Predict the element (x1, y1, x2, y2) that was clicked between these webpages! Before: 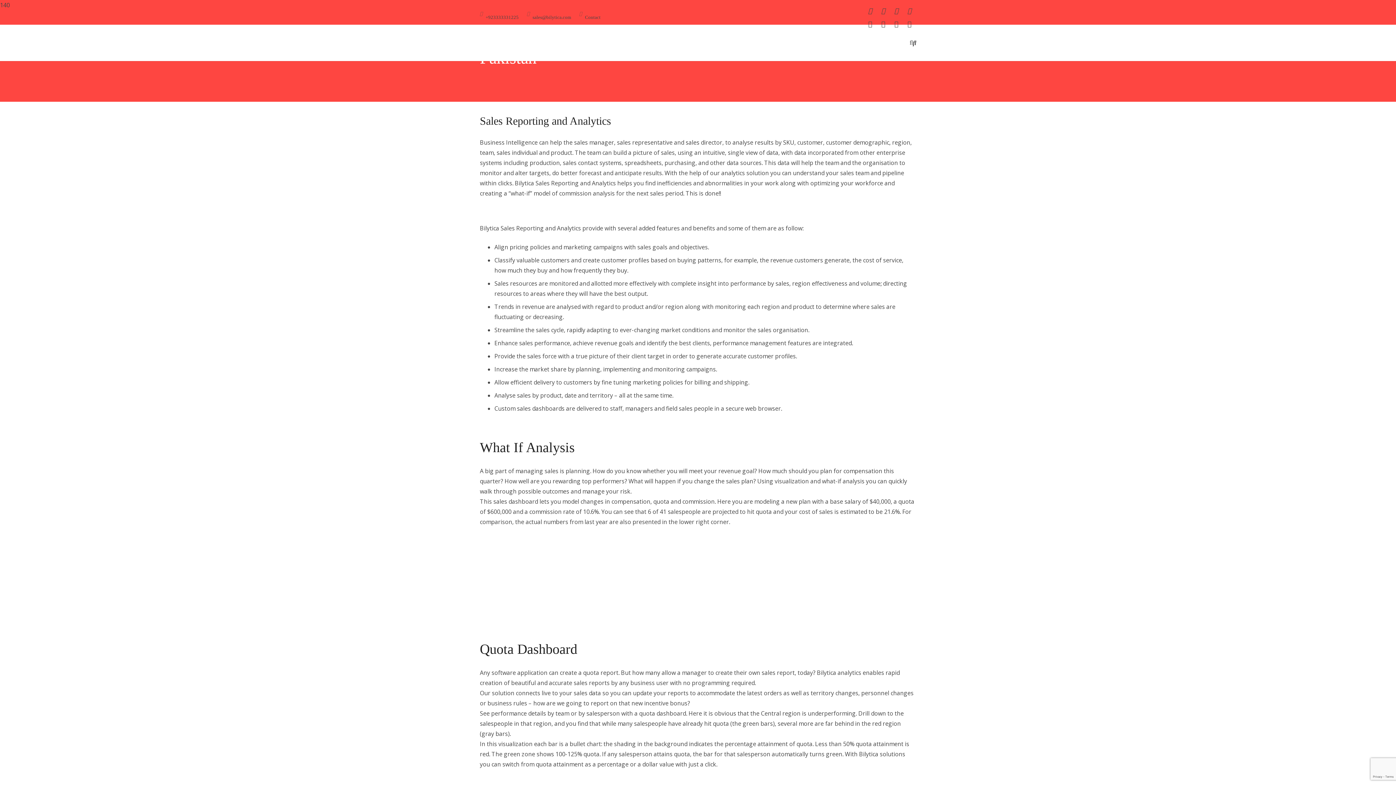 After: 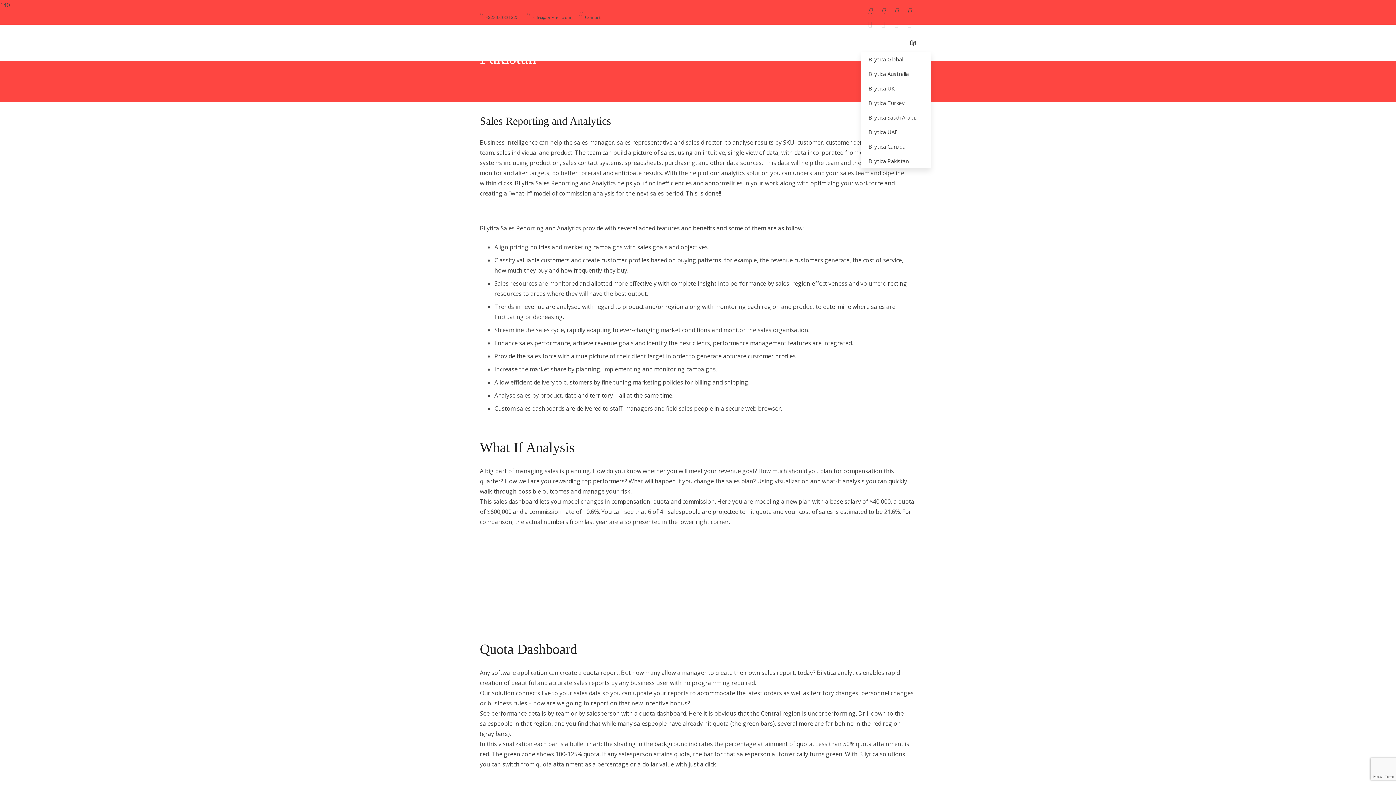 Action: label: Global Offices bbox: (861, 33, 876, 52)